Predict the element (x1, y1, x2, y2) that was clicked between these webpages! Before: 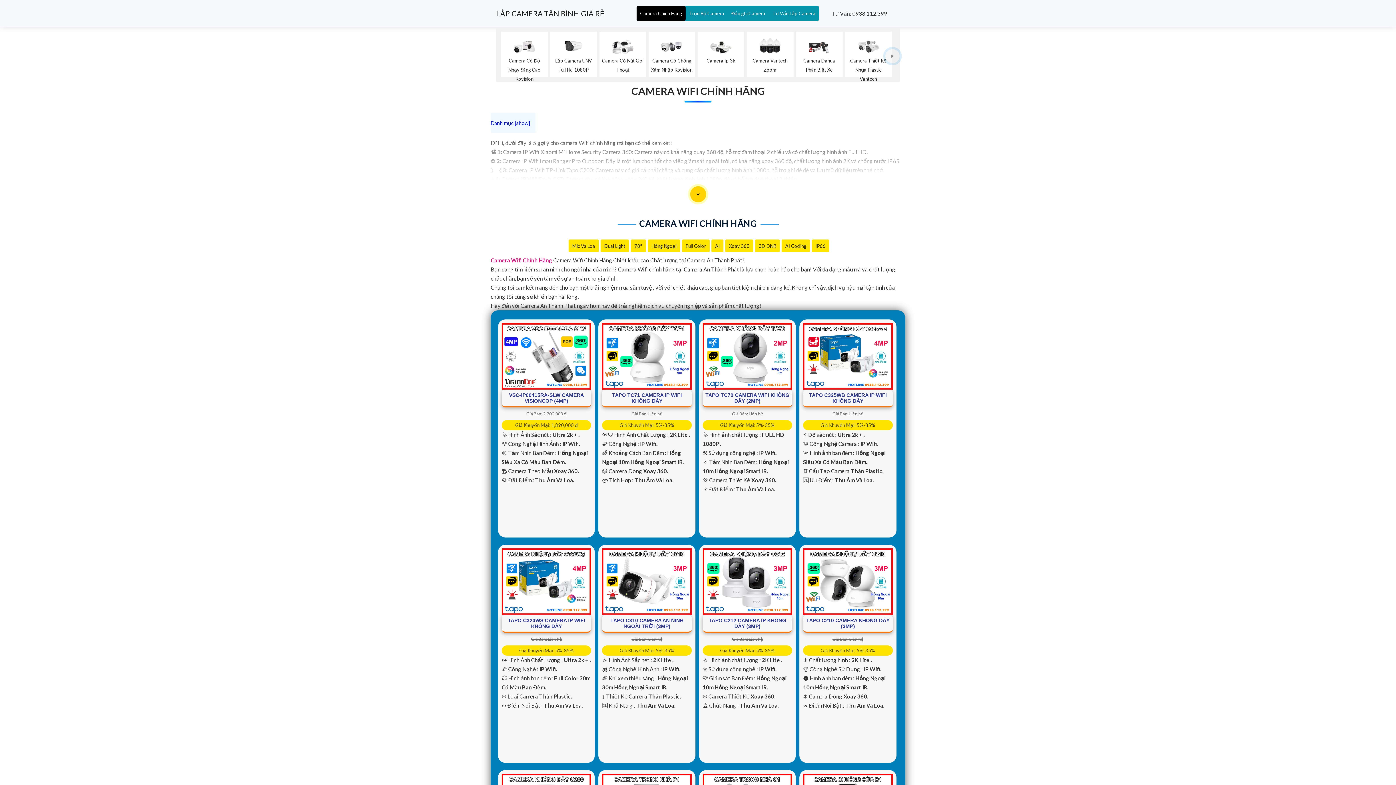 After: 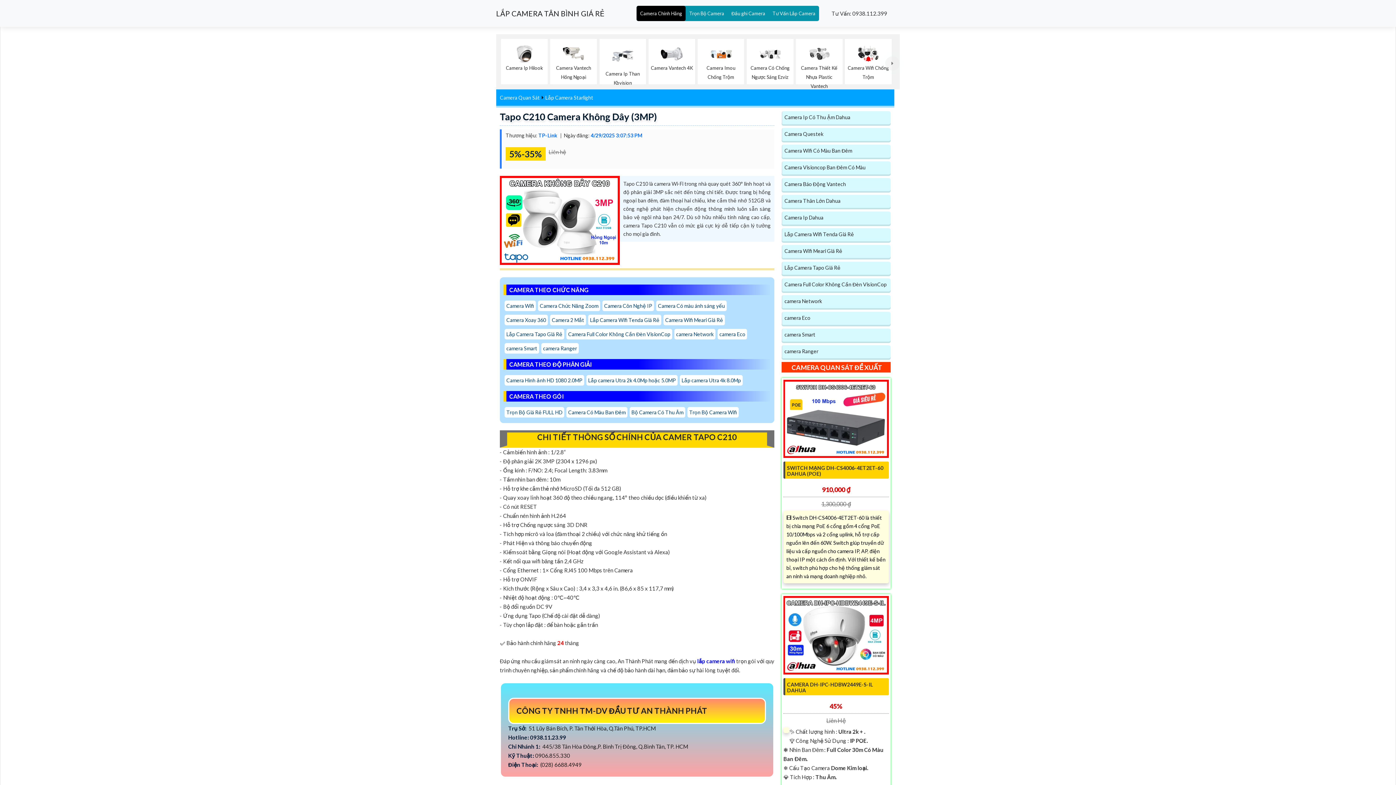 Action: bbox: (806, 617, 889, 629) label: TAPO C210 CAMERA KHÔNG DÂY (3MP)